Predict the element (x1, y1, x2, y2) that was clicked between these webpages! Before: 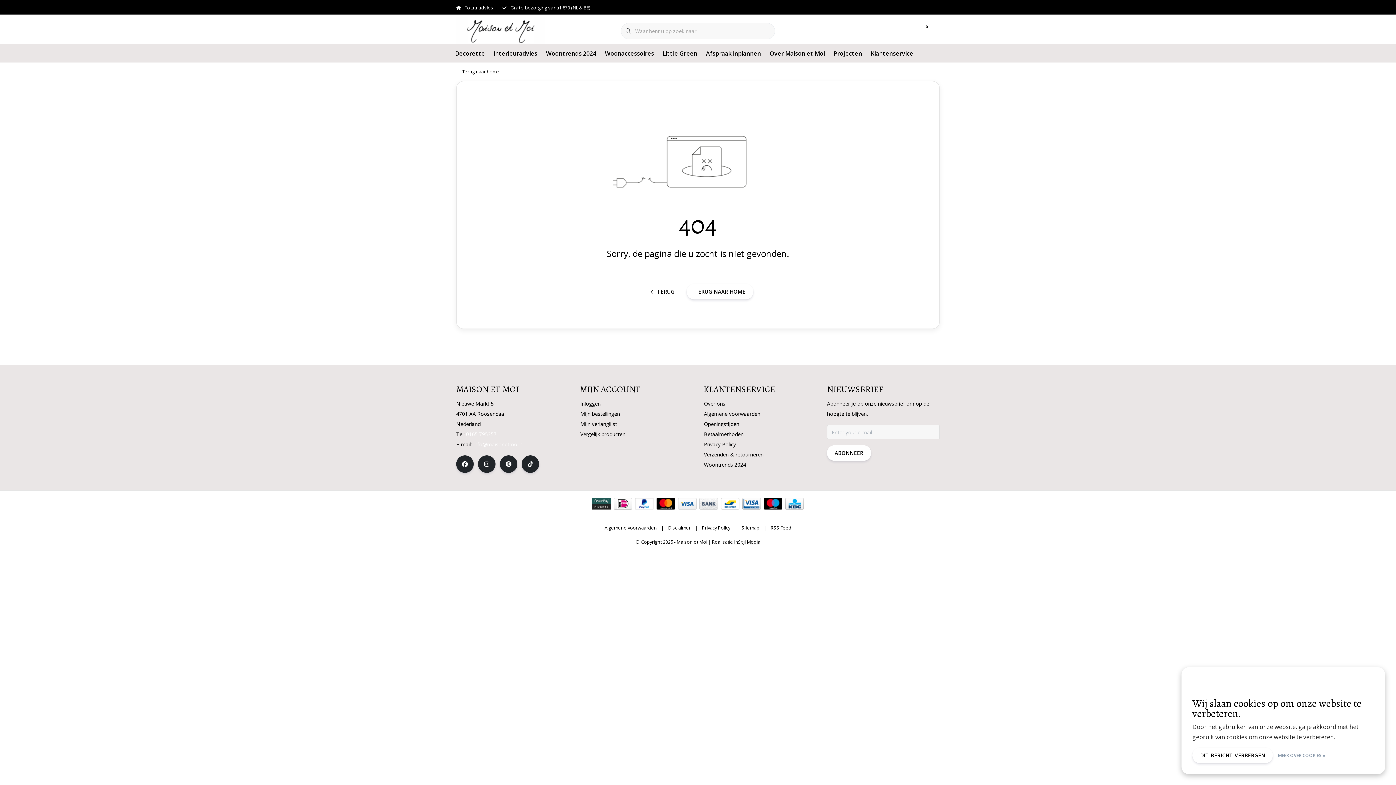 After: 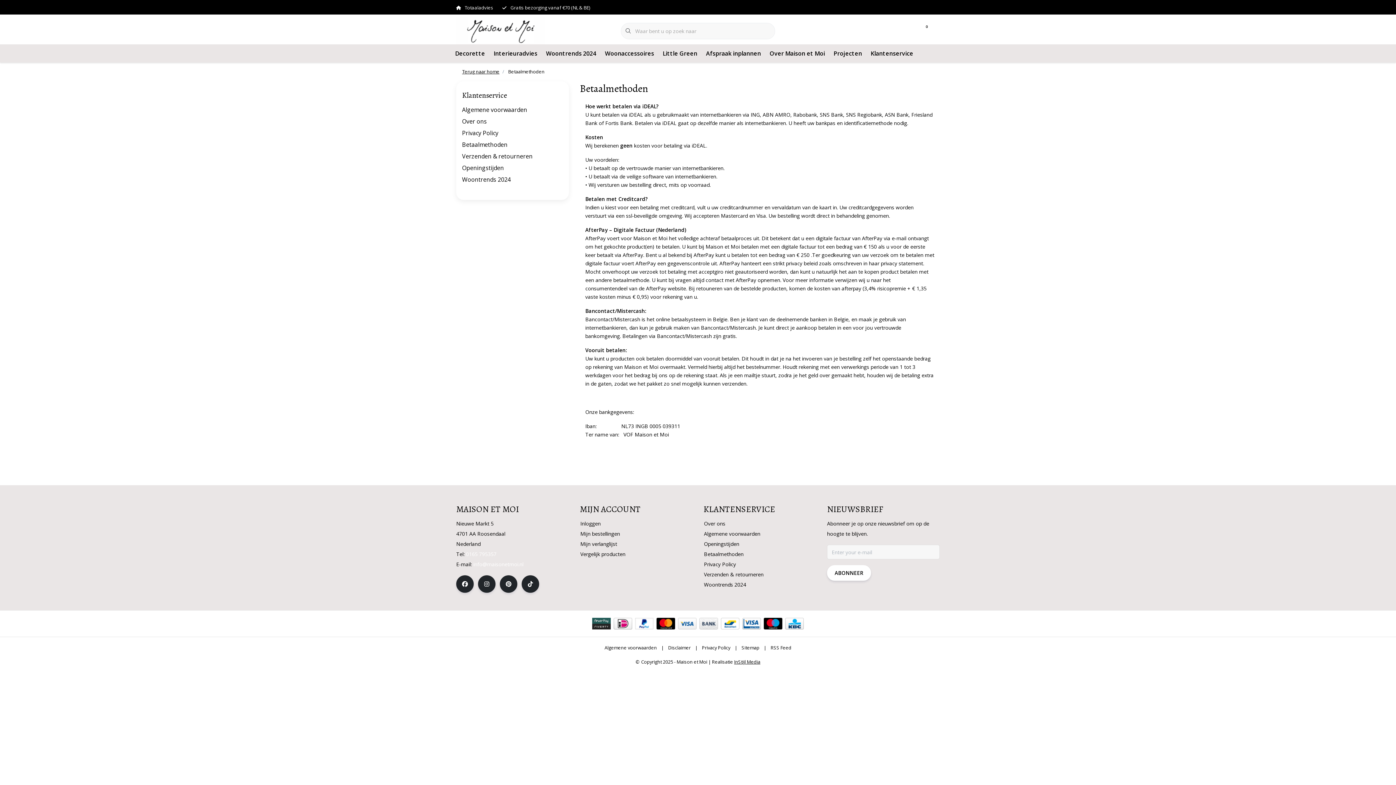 Action: bbox: (635, 498, 653, 509)